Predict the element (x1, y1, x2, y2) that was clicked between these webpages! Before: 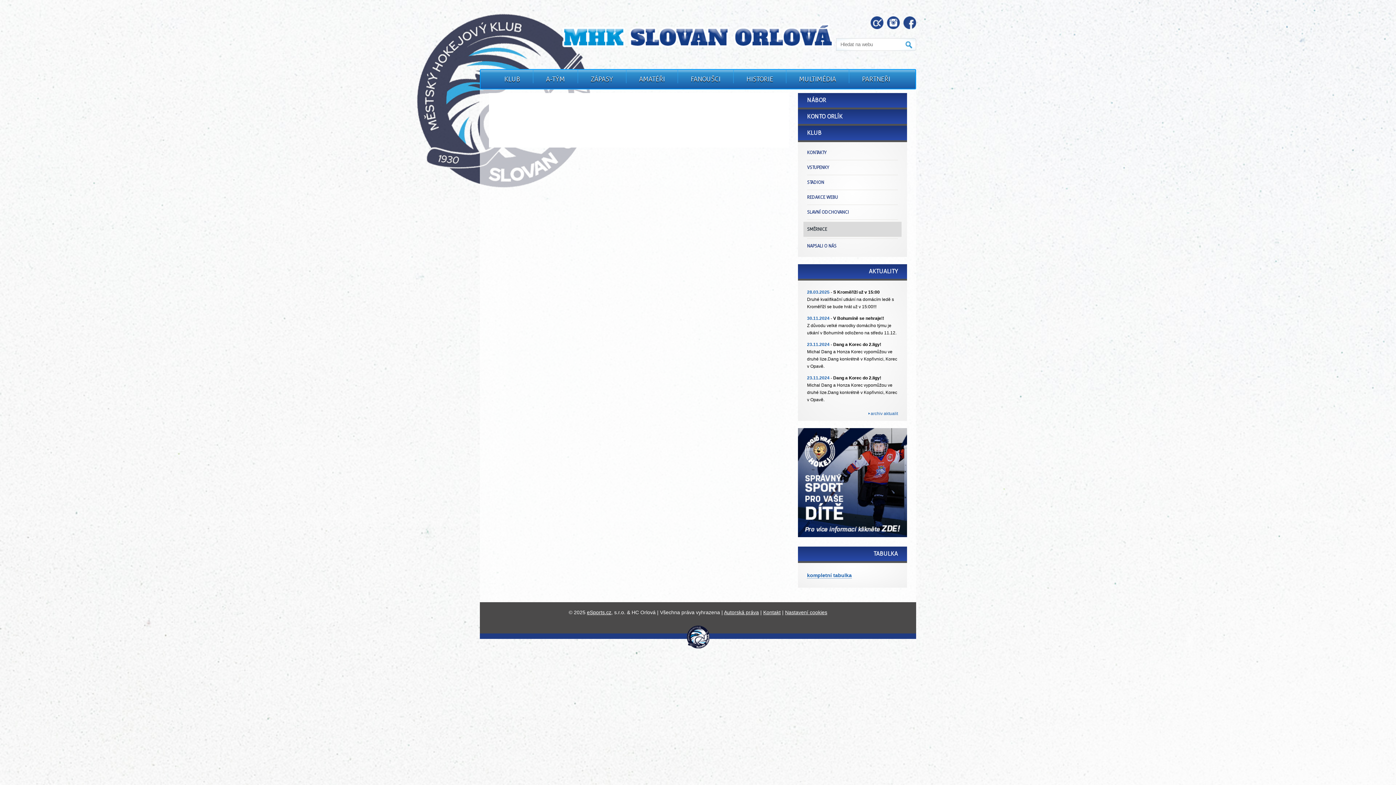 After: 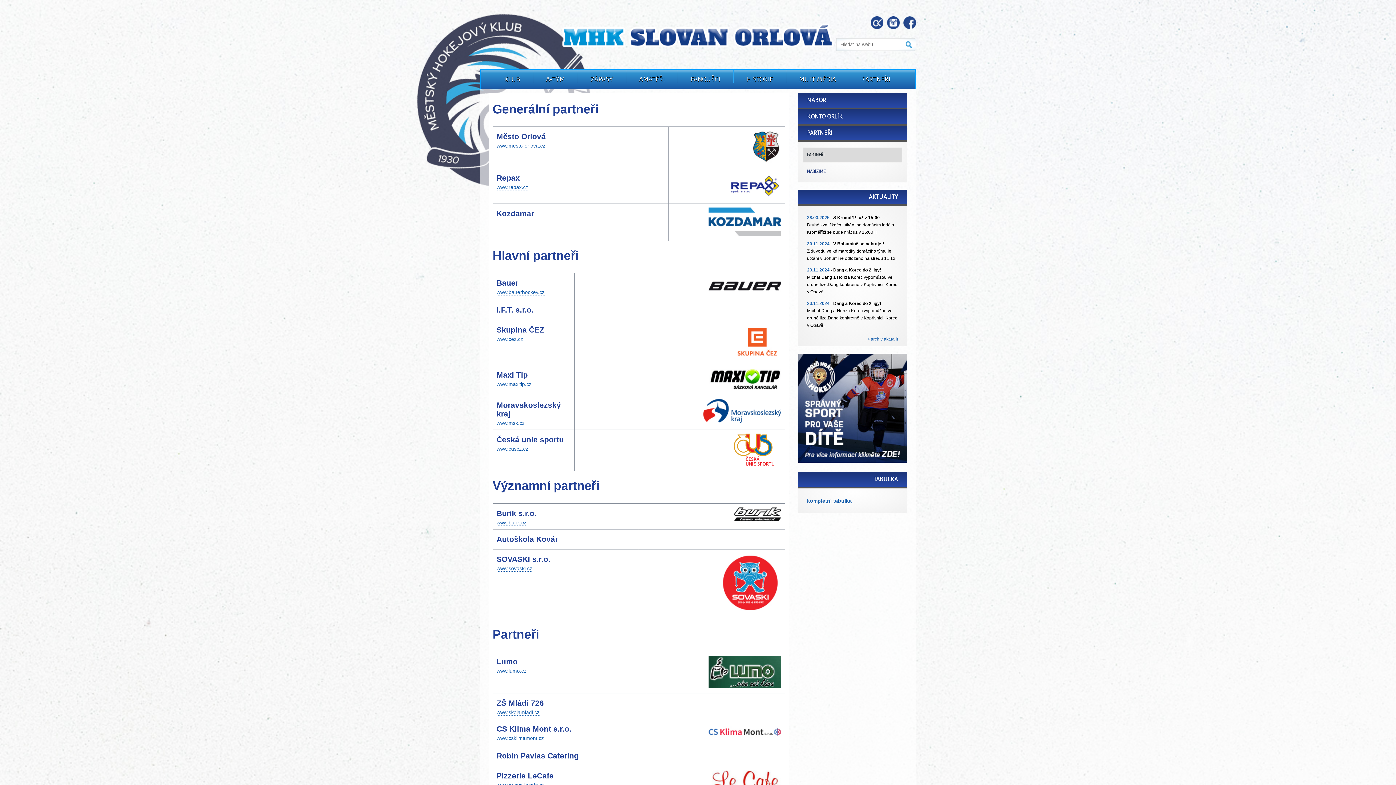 Action: label: PARTNEŘI bbox: (862, 75, 890, 83)